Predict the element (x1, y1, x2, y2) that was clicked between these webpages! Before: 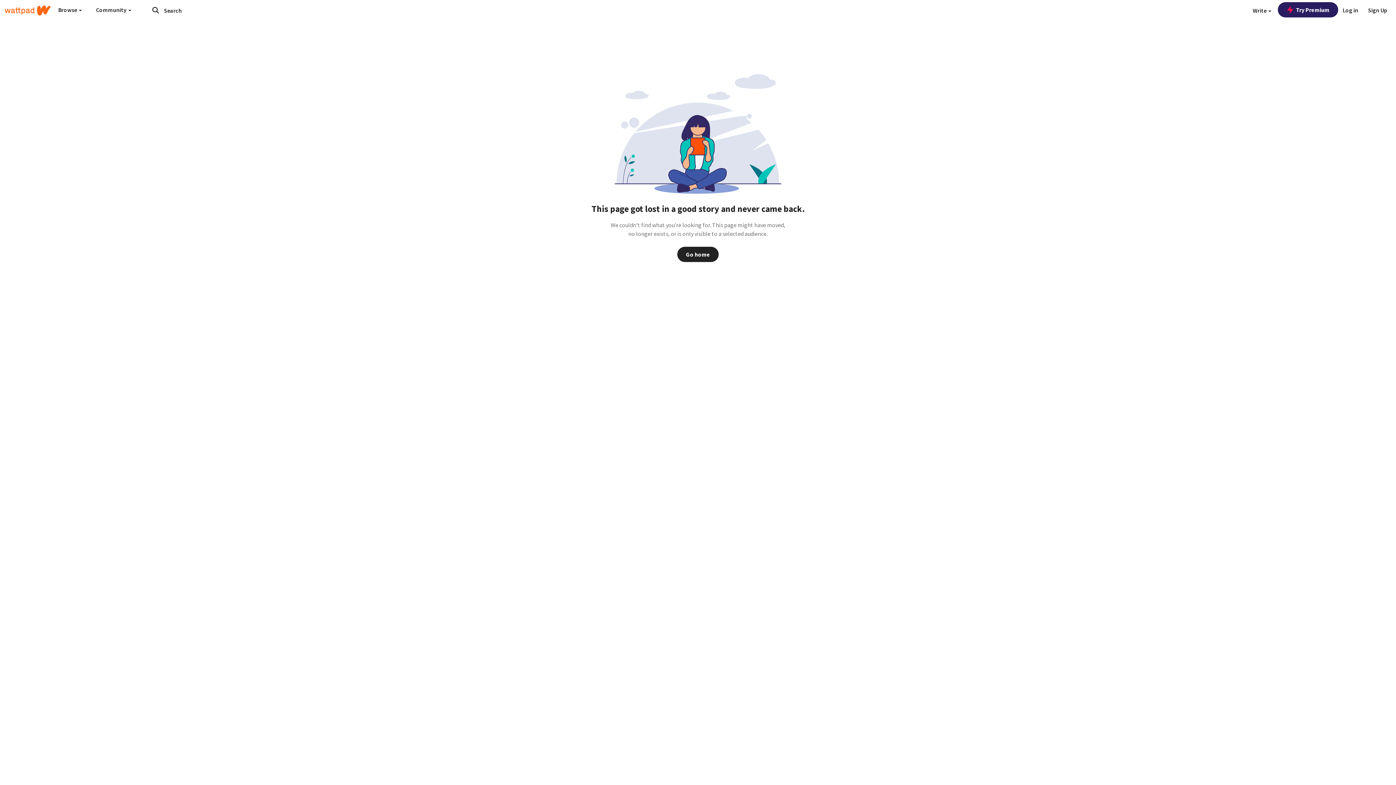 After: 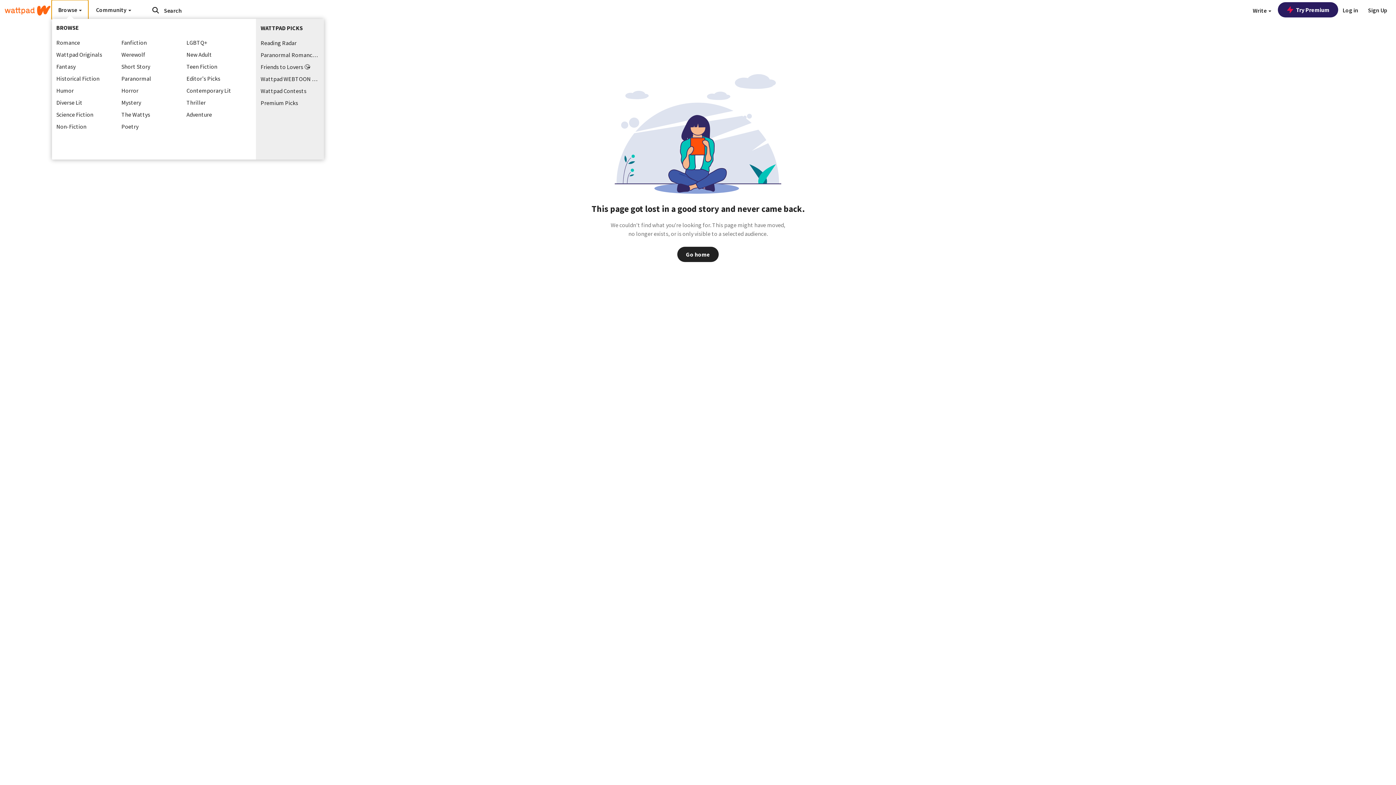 Action: label: Browse  bbox: (51, 0, 88, 19)